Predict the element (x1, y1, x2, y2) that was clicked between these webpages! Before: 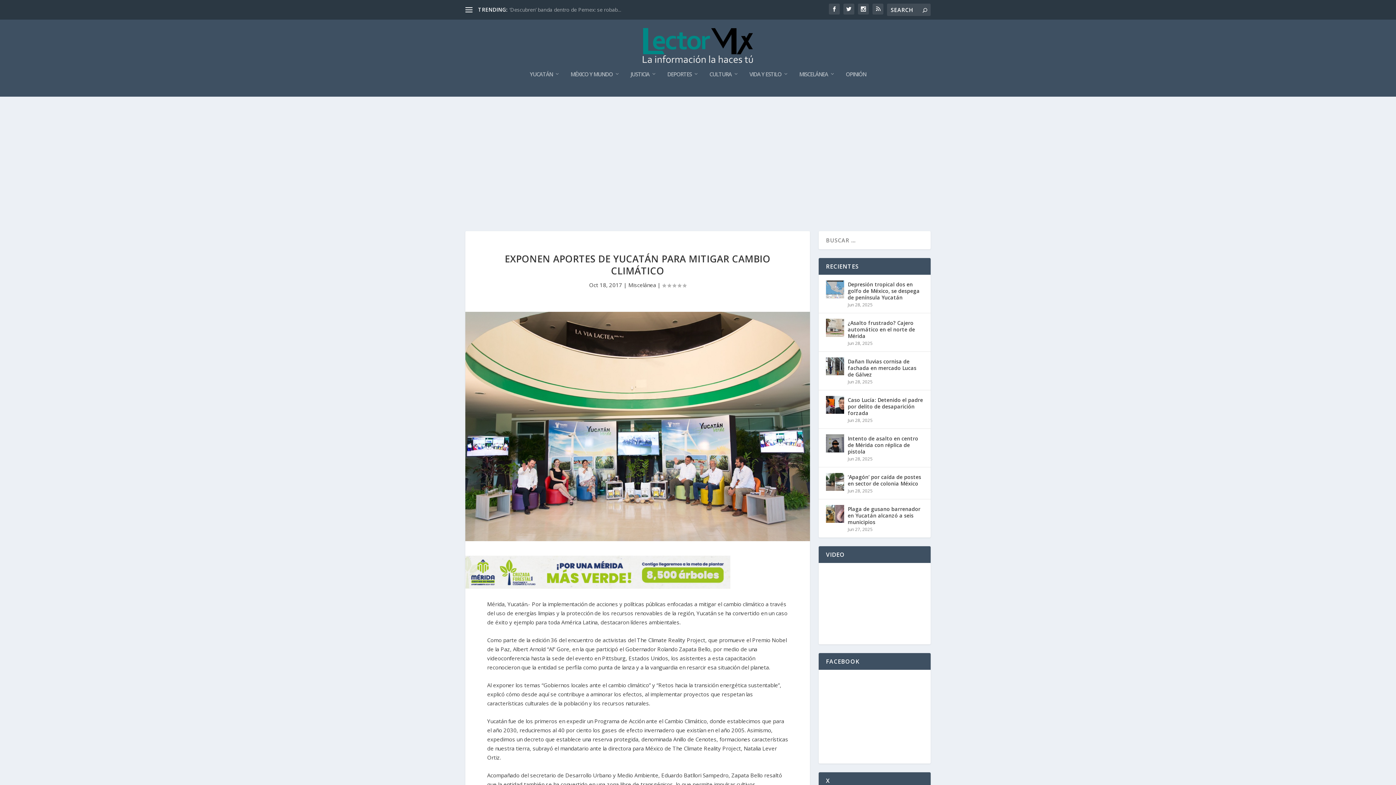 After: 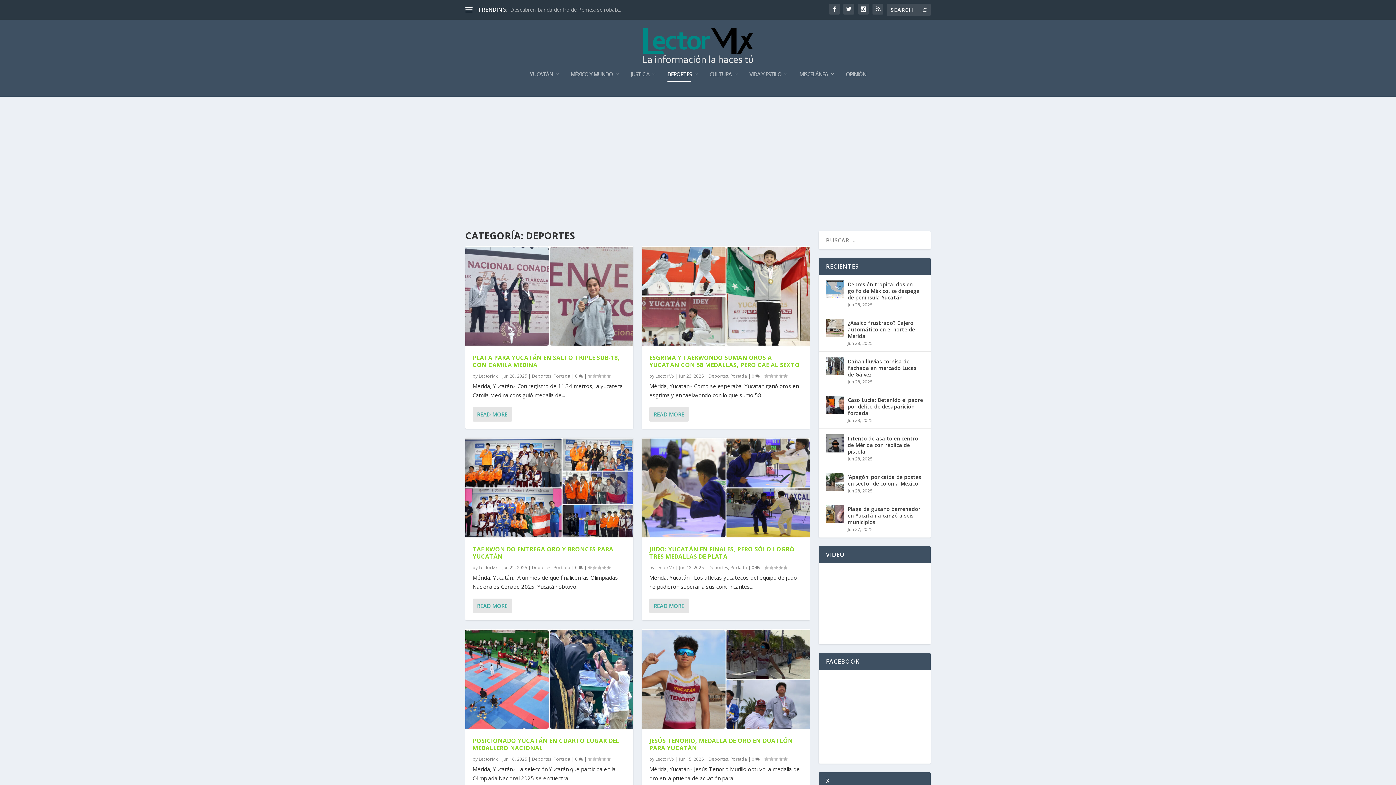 Action: label: DEPORTES bbox: (667, 71, 698, 96)